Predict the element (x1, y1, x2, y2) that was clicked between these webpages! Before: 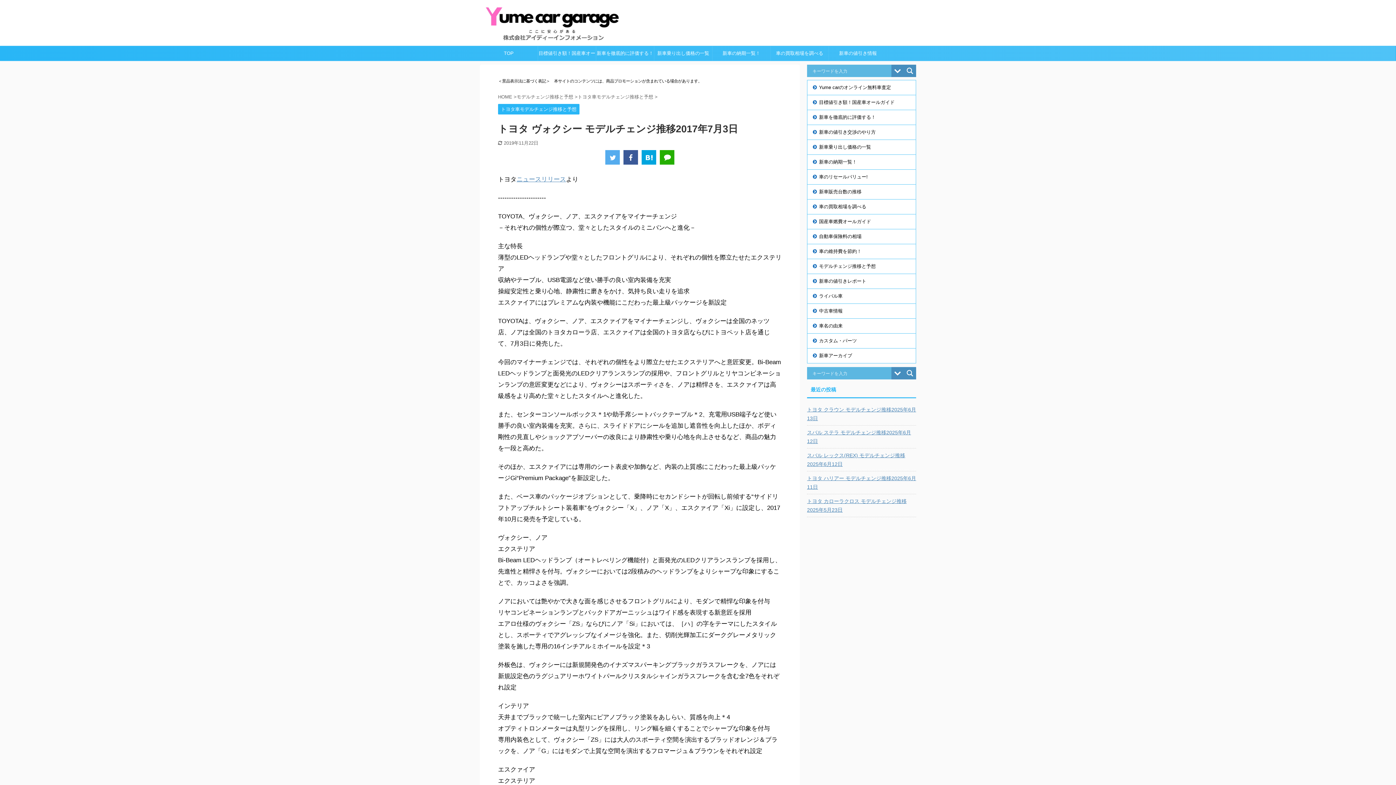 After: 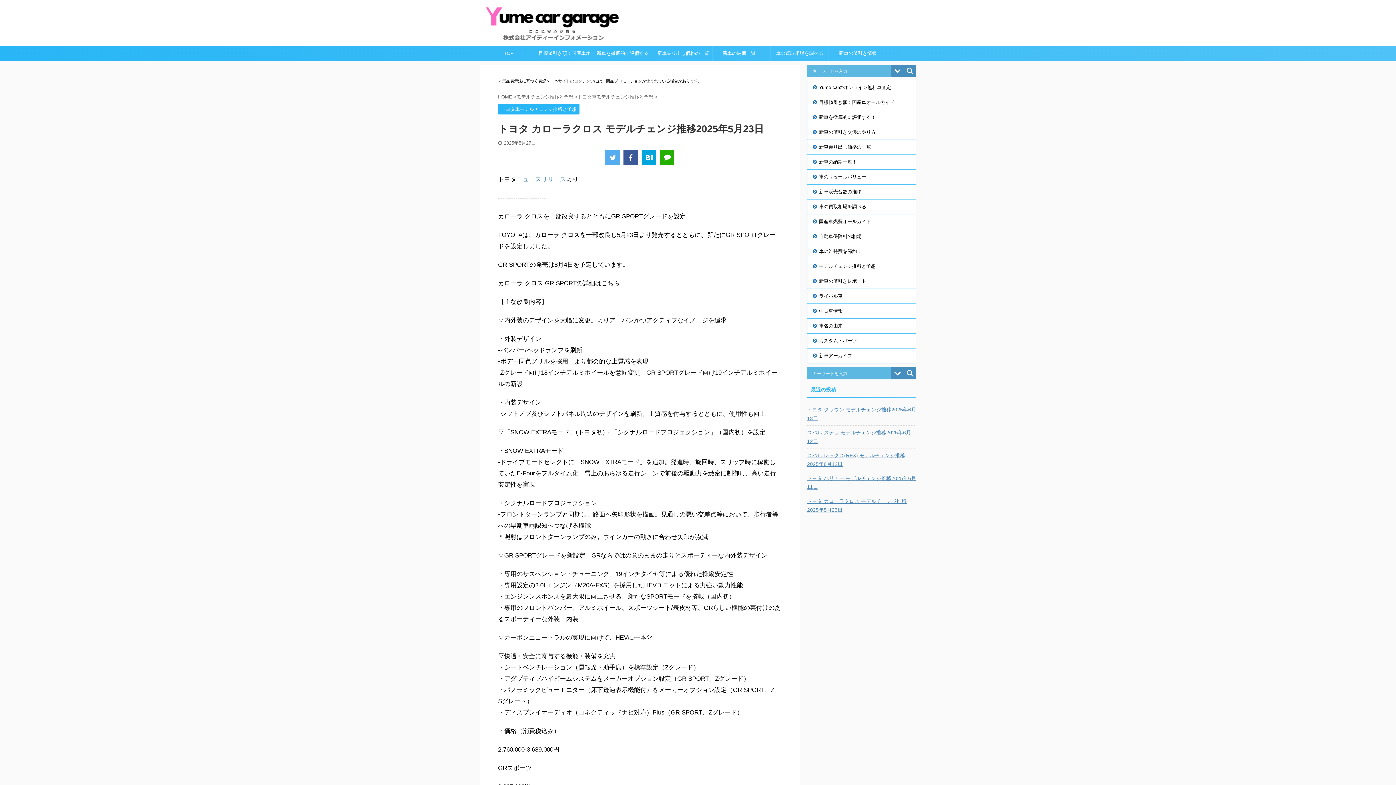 Action: bbox: (807, 494, 916, 516) label: トヨタ カローラクロス モデルチェンジ推移2025年5月23日